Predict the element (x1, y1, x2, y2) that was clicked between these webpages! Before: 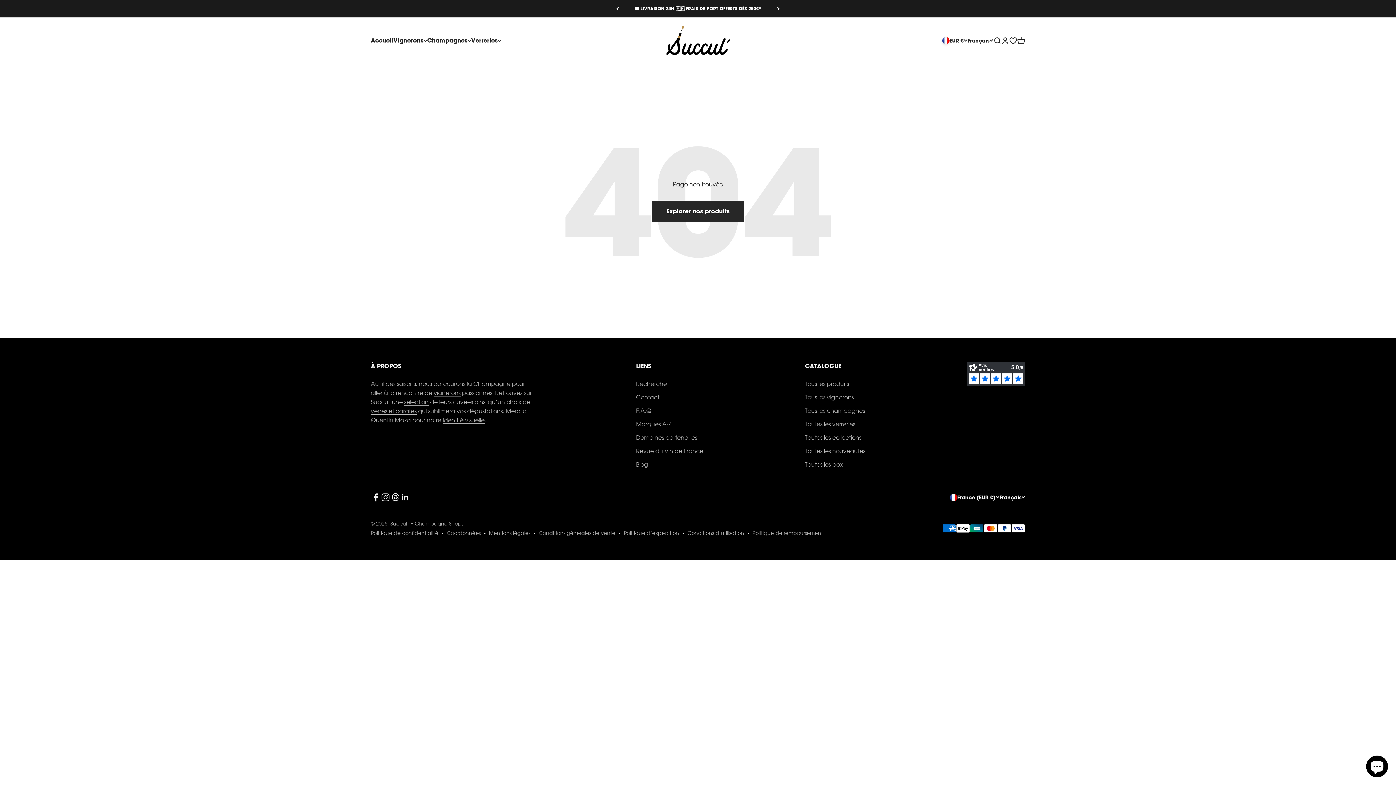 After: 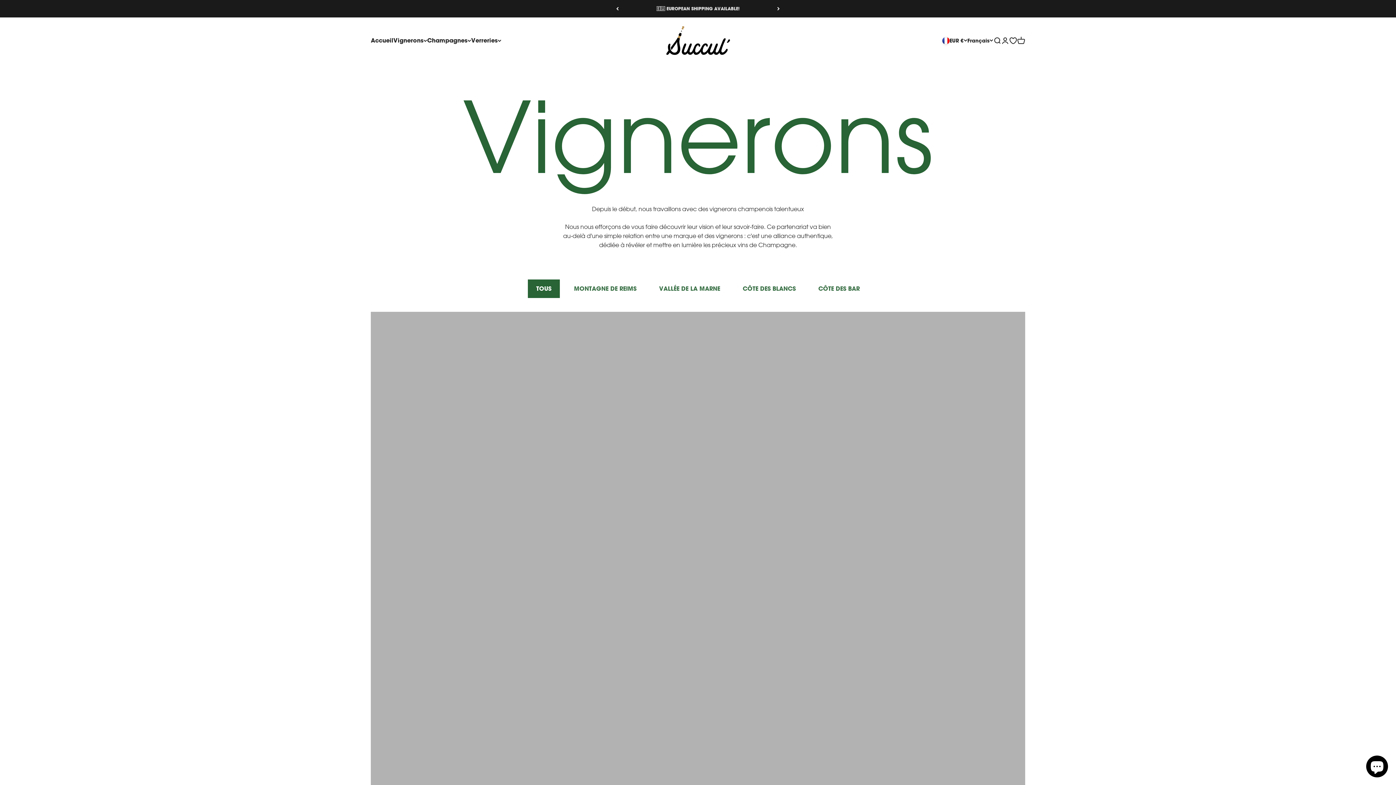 Action: bbox: (805, 393, 853, 402) label: Tous les vignerons